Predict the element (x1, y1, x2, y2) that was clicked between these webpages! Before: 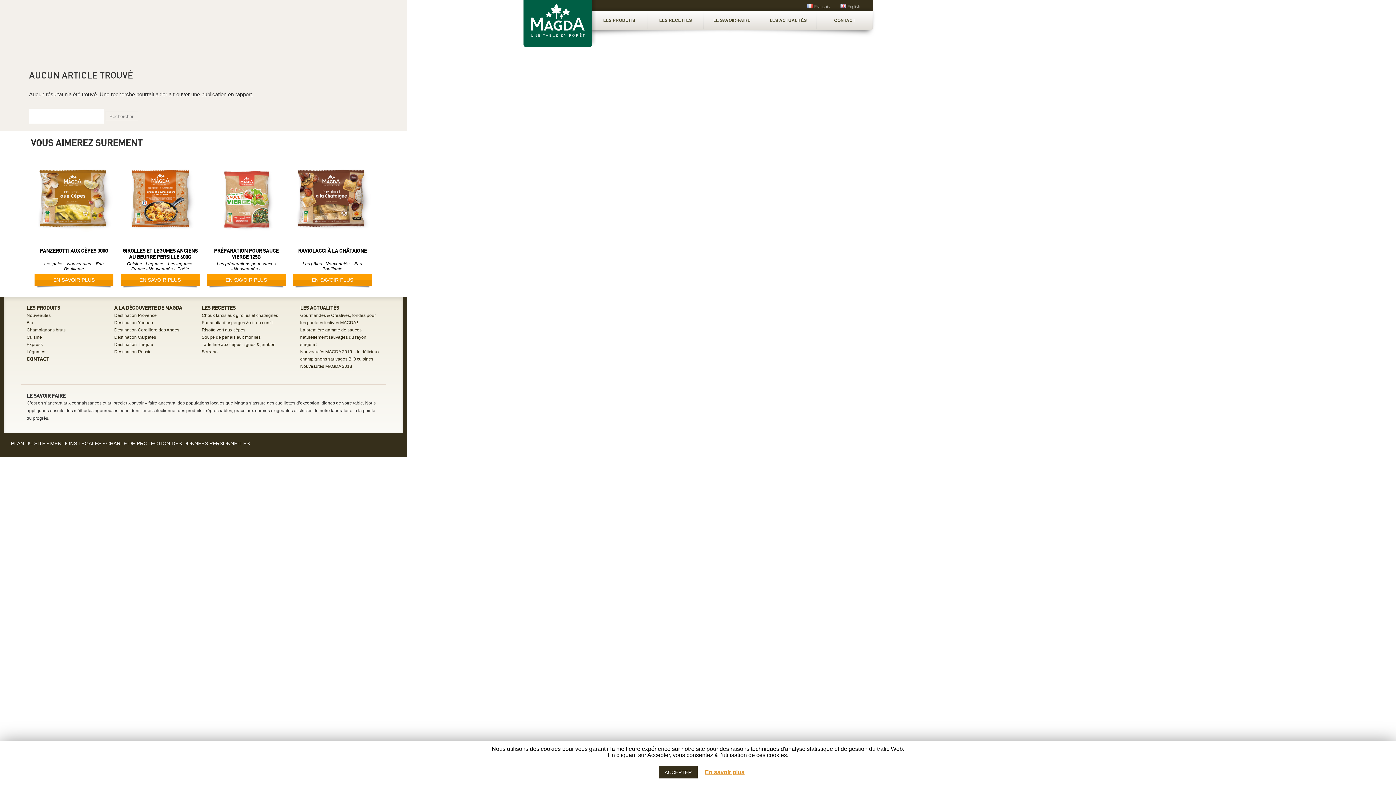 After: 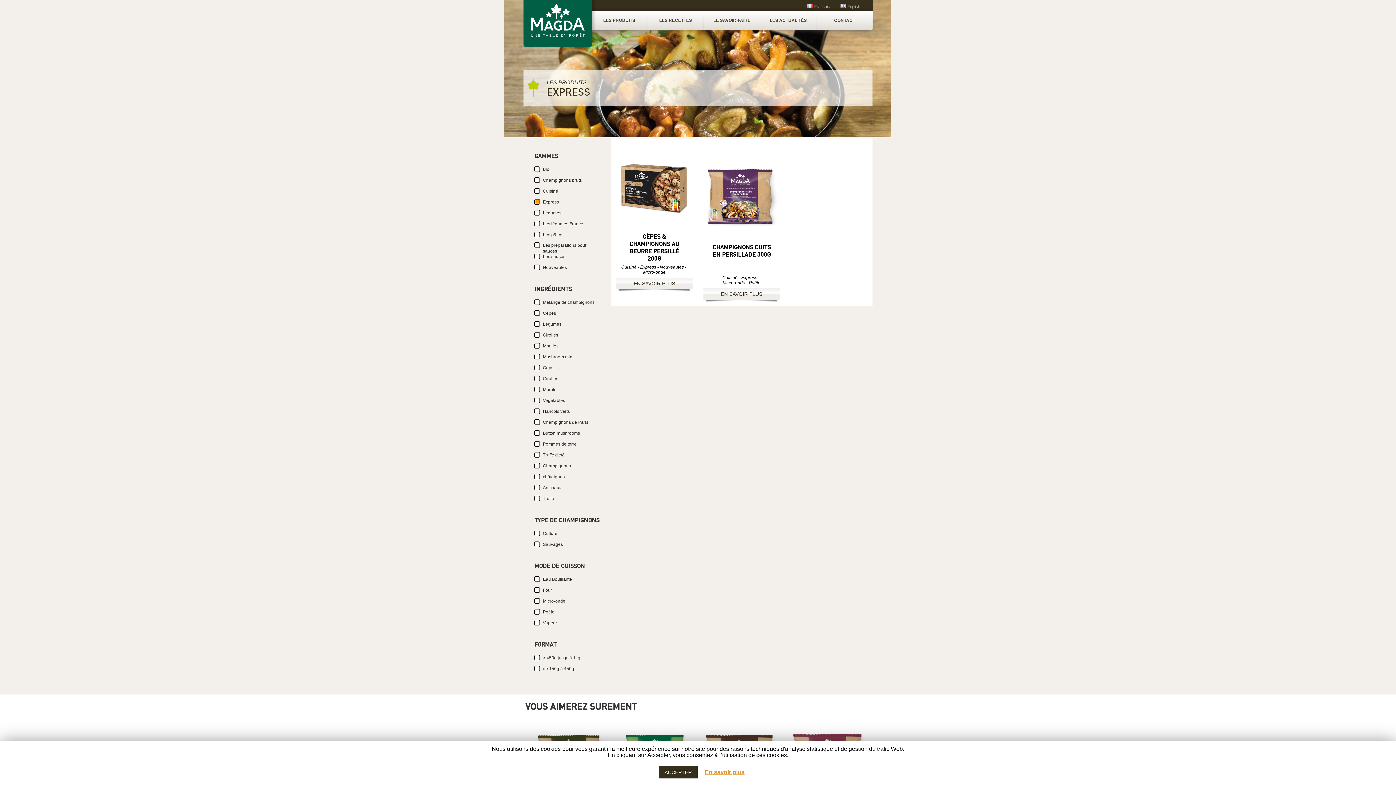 Action: label: Express bbox: (26, 342, 42, 347)